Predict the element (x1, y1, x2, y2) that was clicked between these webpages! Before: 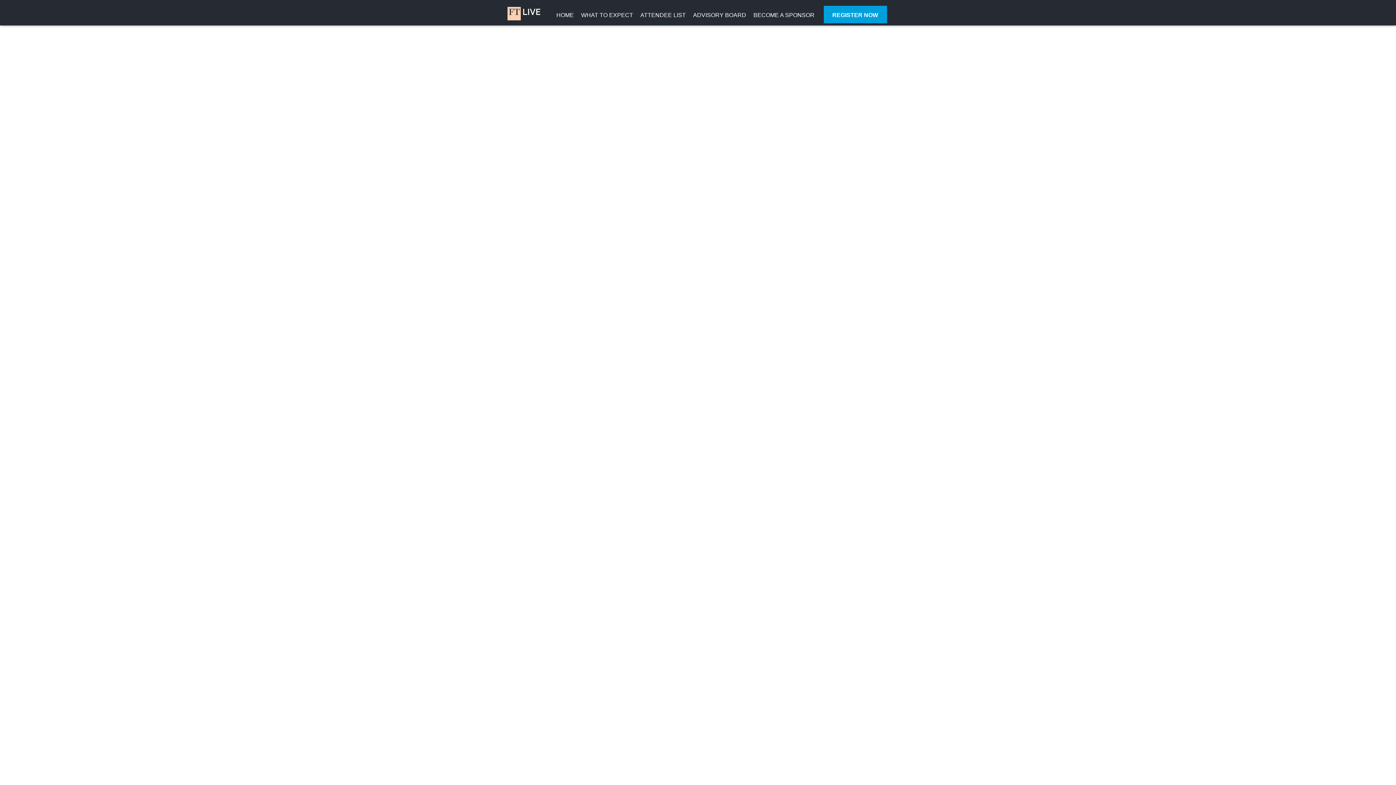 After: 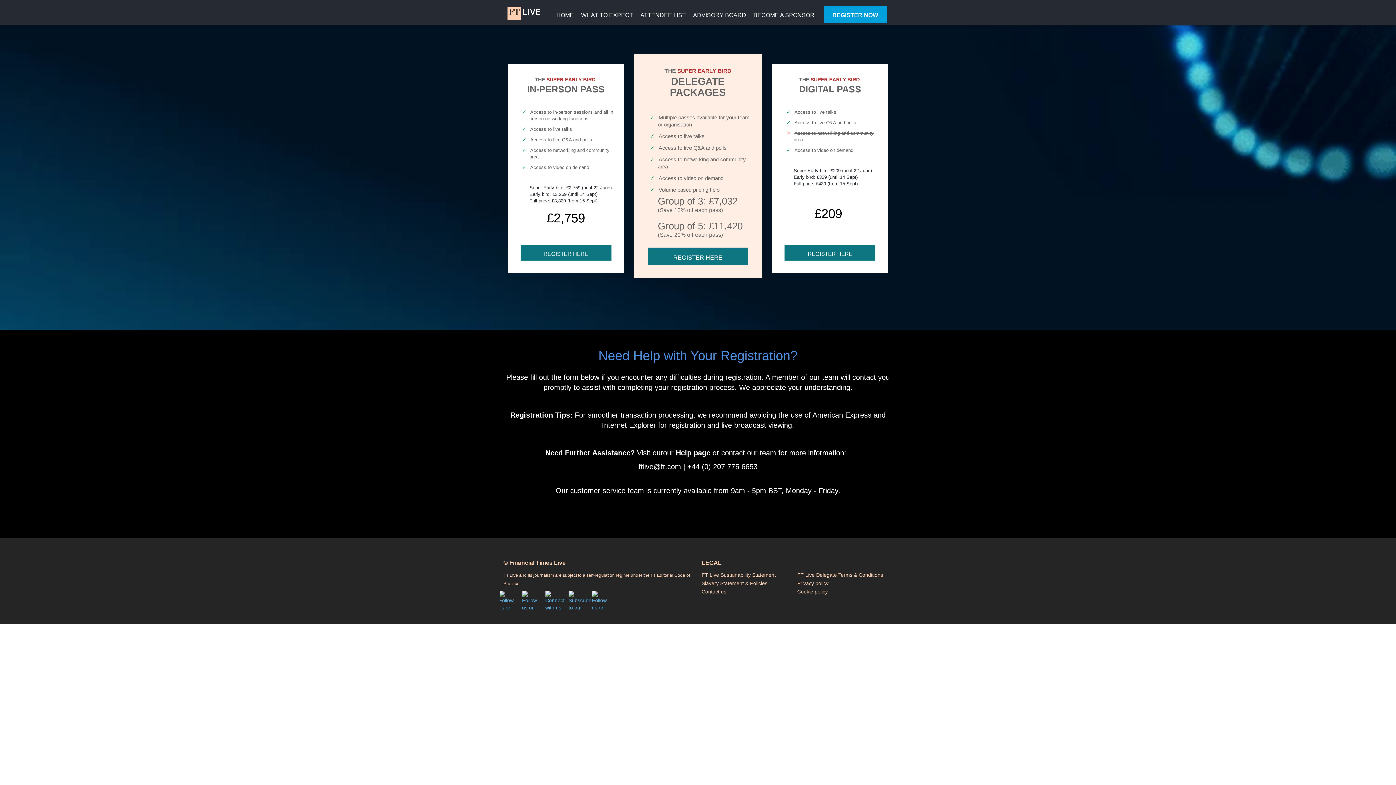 Action: label: REGISTER NOW bbox: (818, 0, 890, 22)